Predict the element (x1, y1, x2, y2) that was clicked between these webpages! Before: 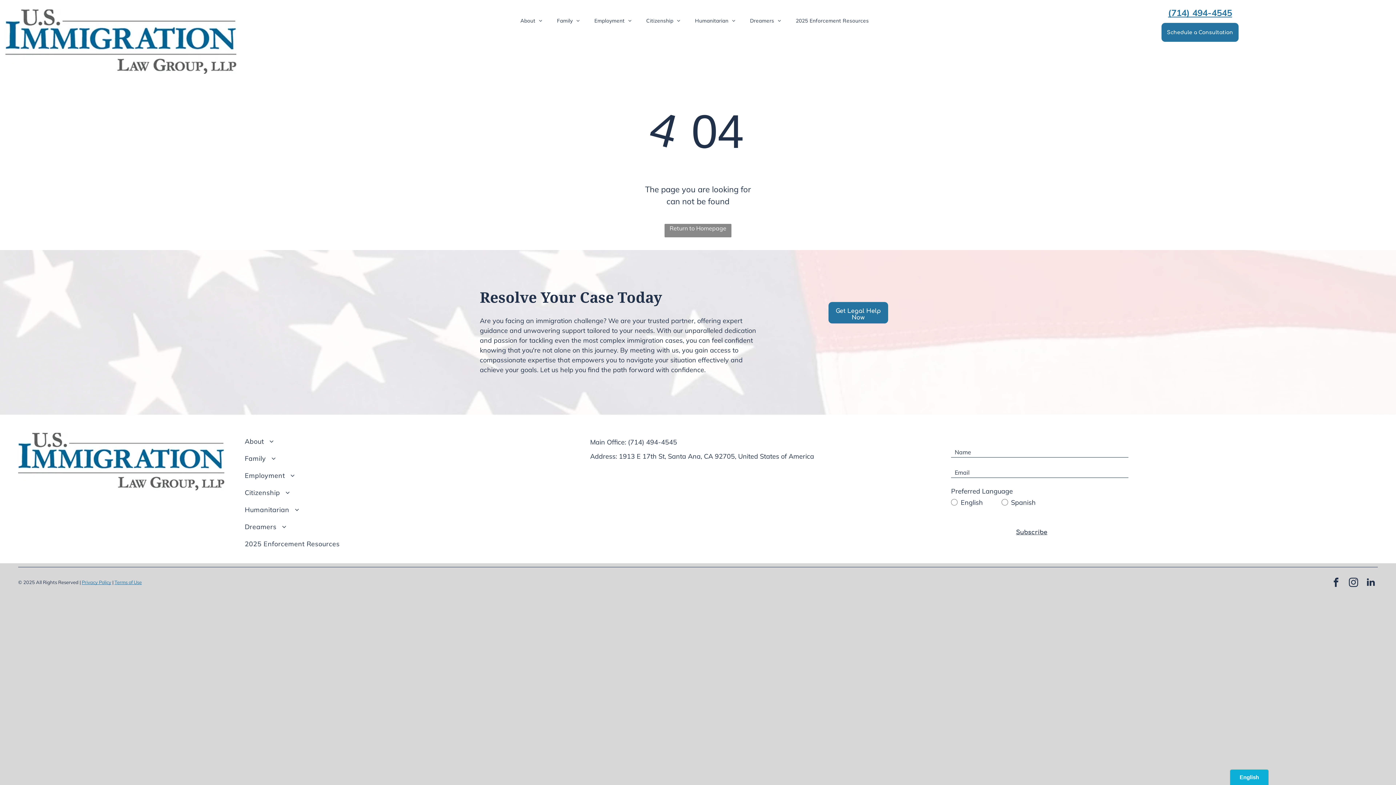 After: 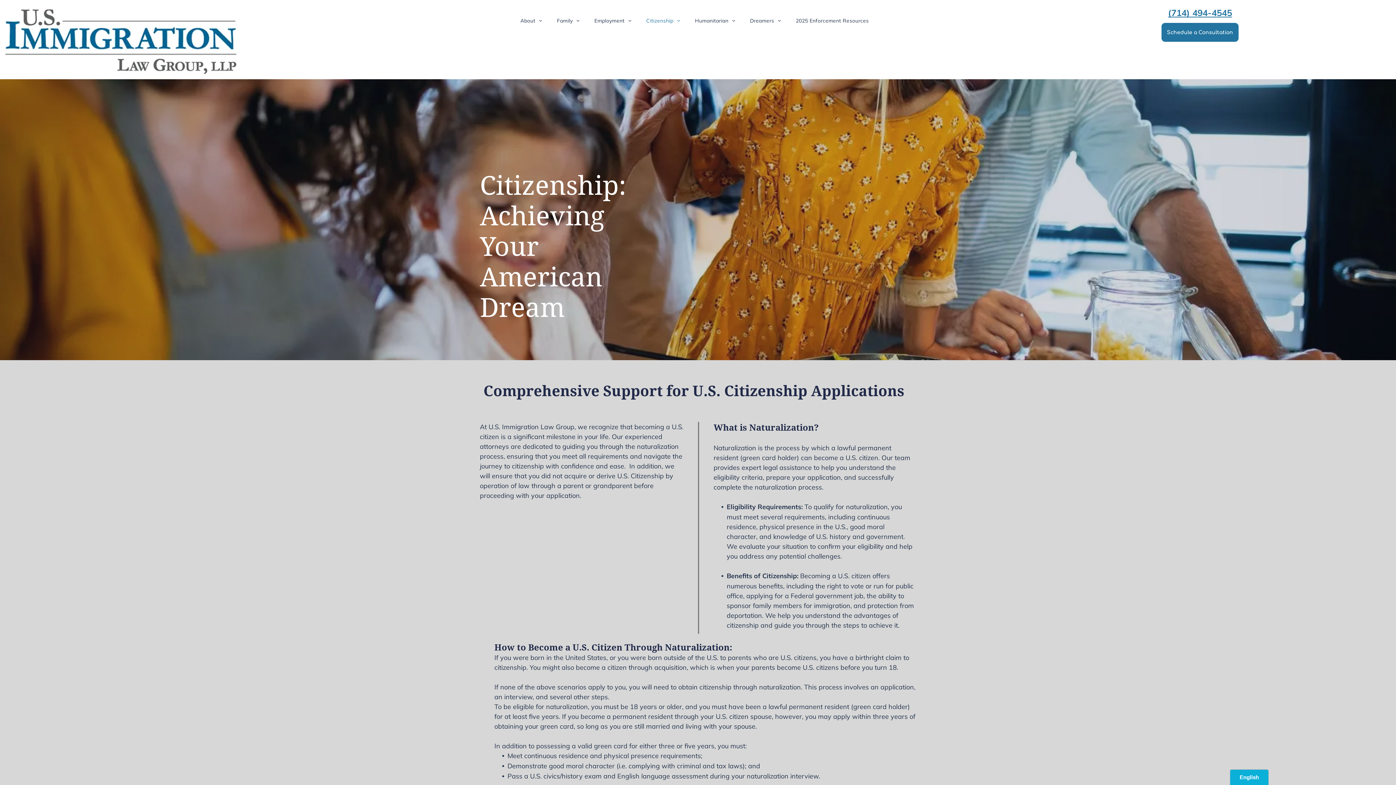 Action: label: Citizenship bbox: (244, 484, 580, 501)